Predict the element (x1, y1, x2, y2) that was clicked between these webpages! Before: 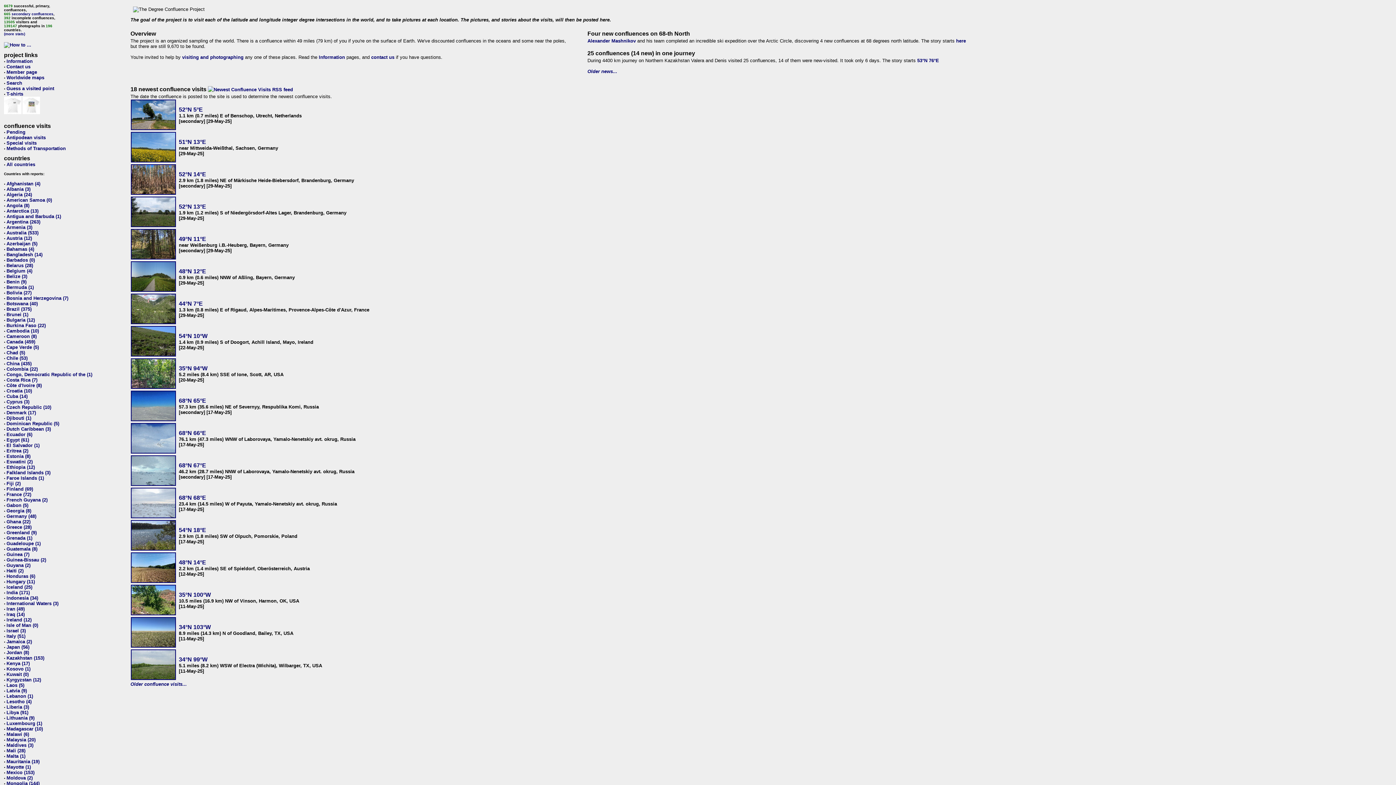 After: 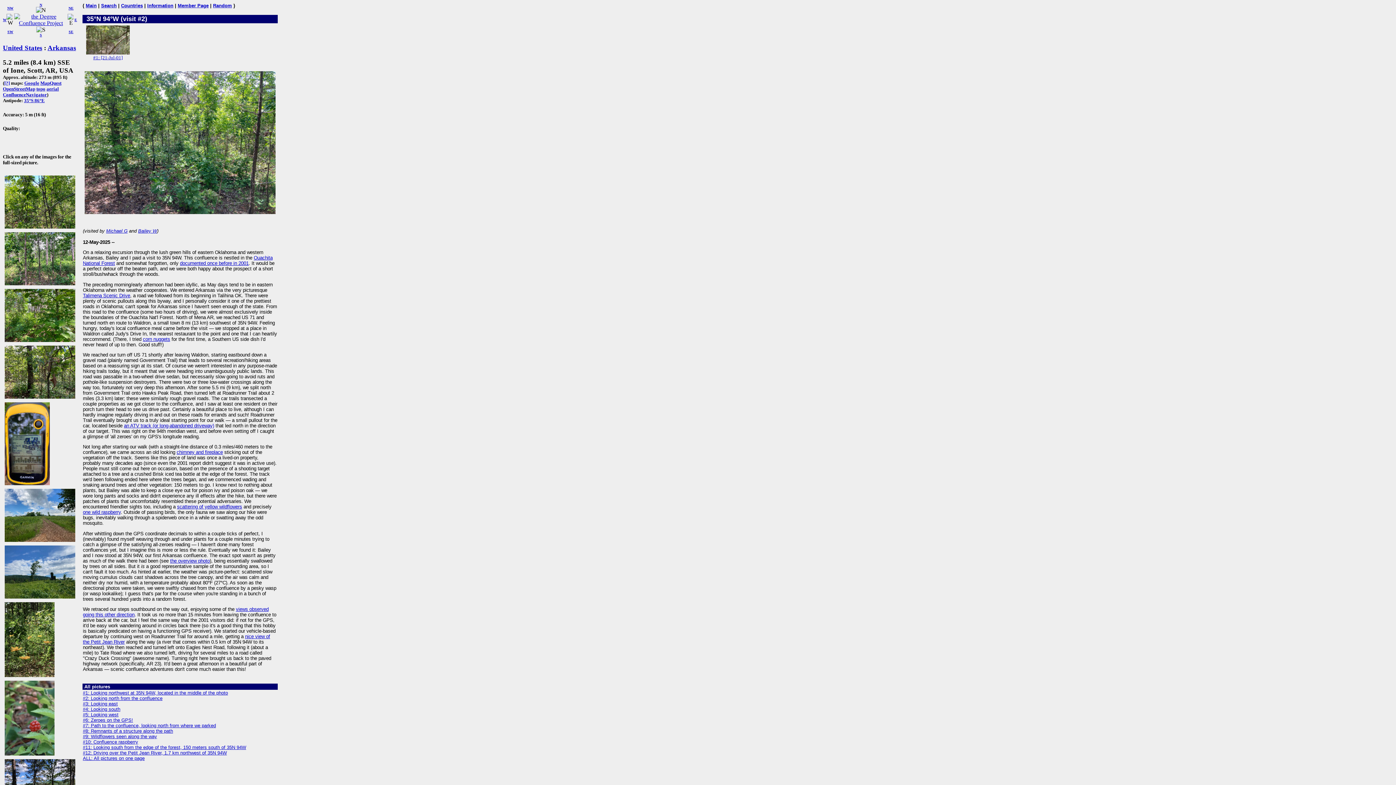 Action: bbox: (130, 384, 176, 390)